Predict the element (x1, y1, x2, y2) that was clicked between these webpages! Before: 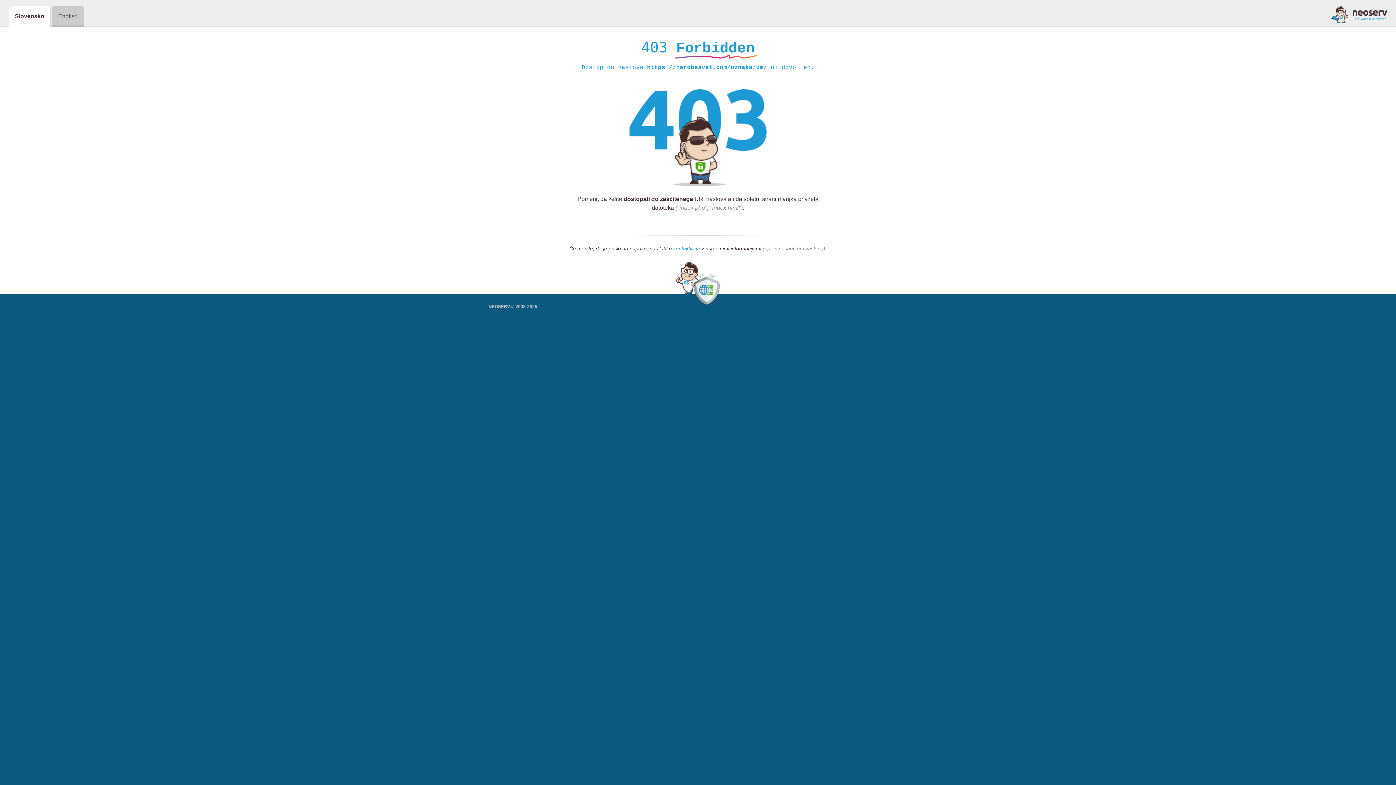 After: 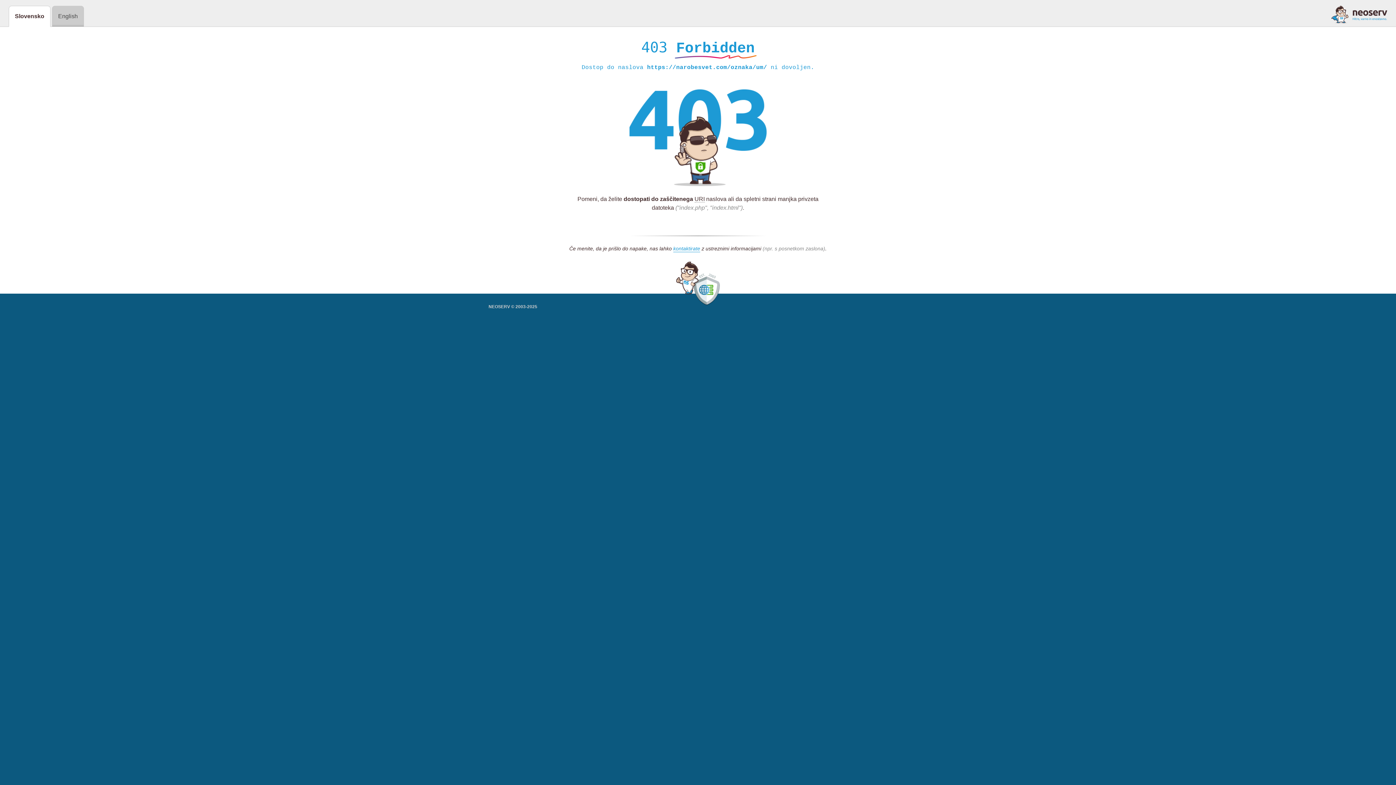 Action: bbox: (1331, 5, 1387, 23)